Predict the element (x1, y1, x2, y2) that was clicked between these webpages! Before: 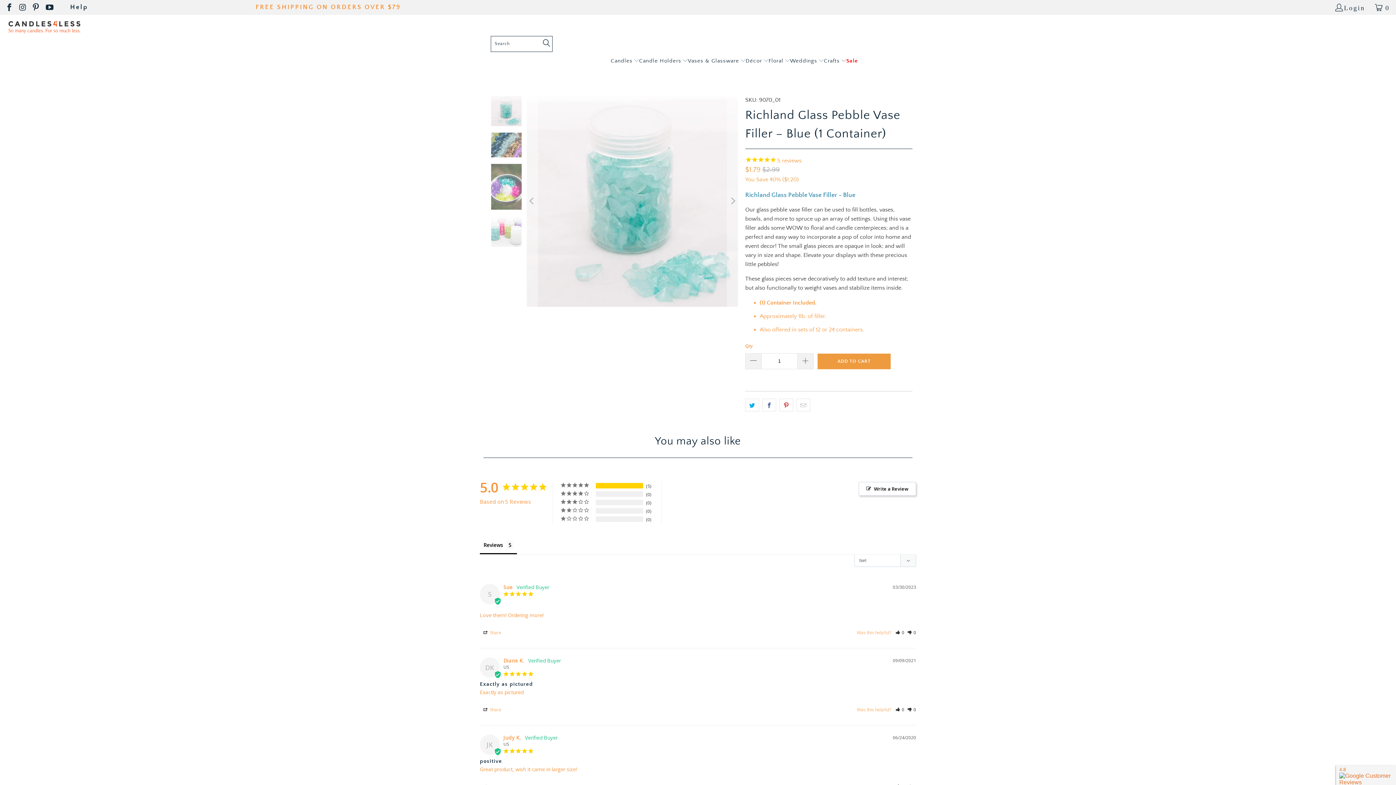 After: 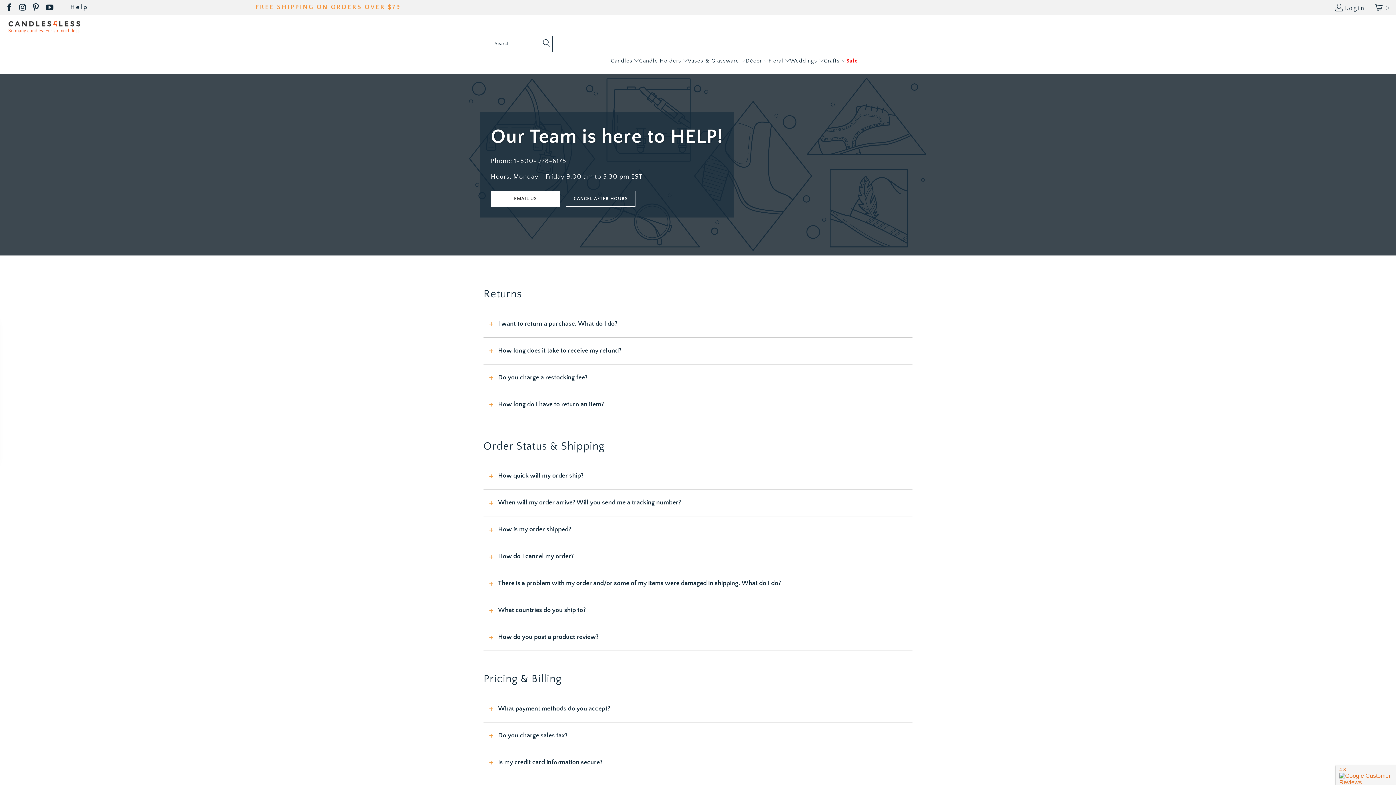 Action: bbox: (483, 548, 493, 553) label: Help